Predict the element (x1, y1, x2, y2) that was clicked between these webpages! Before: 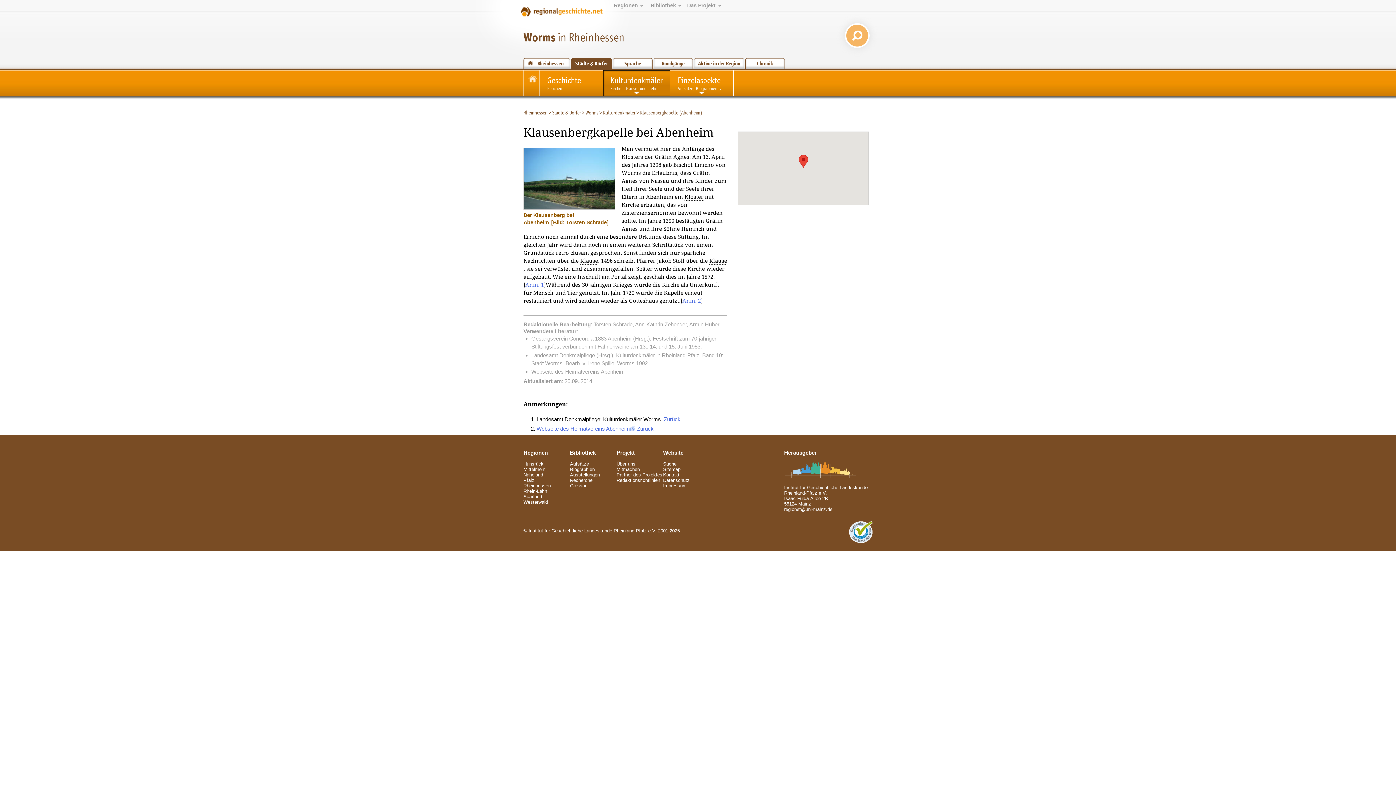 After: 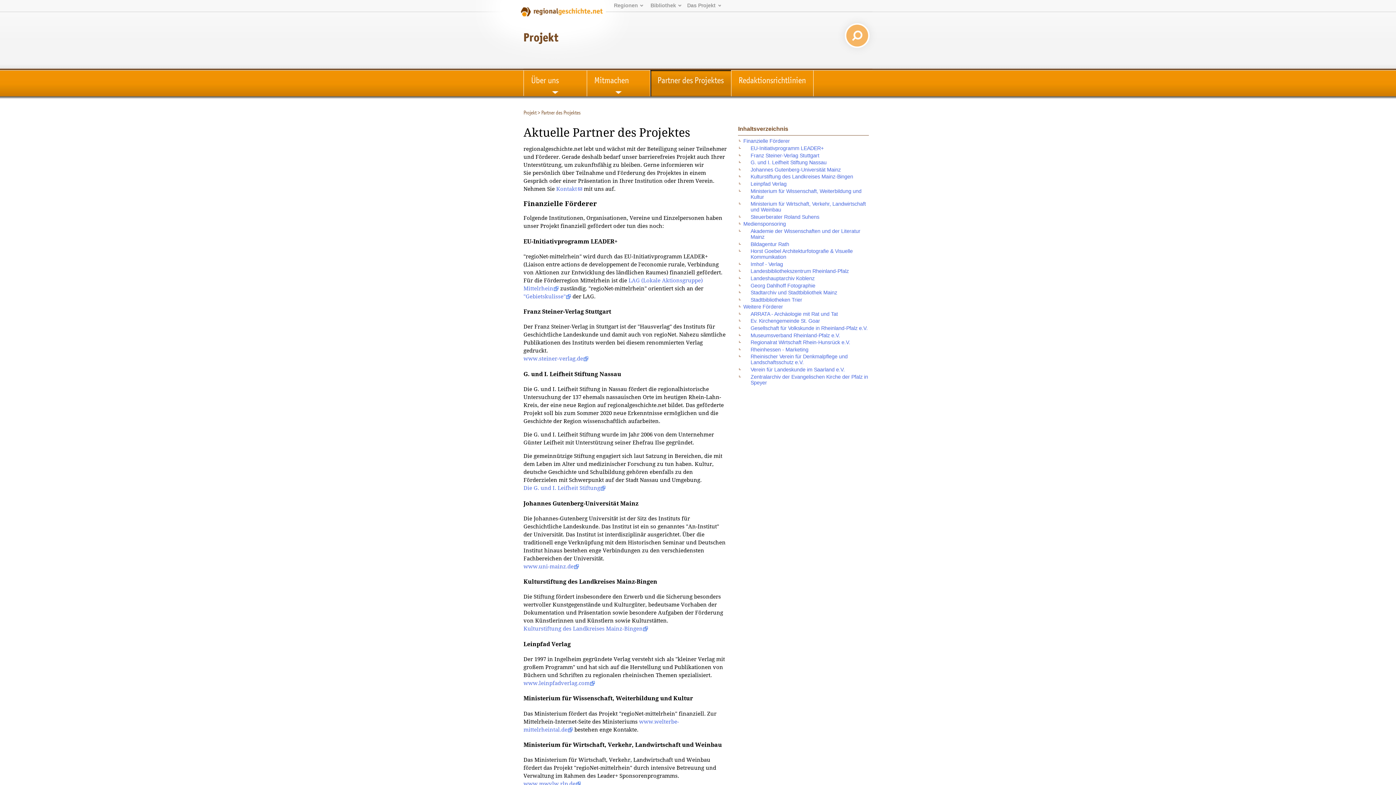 Action: bbox: (616, 472, 662, 477) label: Partner des Projektes